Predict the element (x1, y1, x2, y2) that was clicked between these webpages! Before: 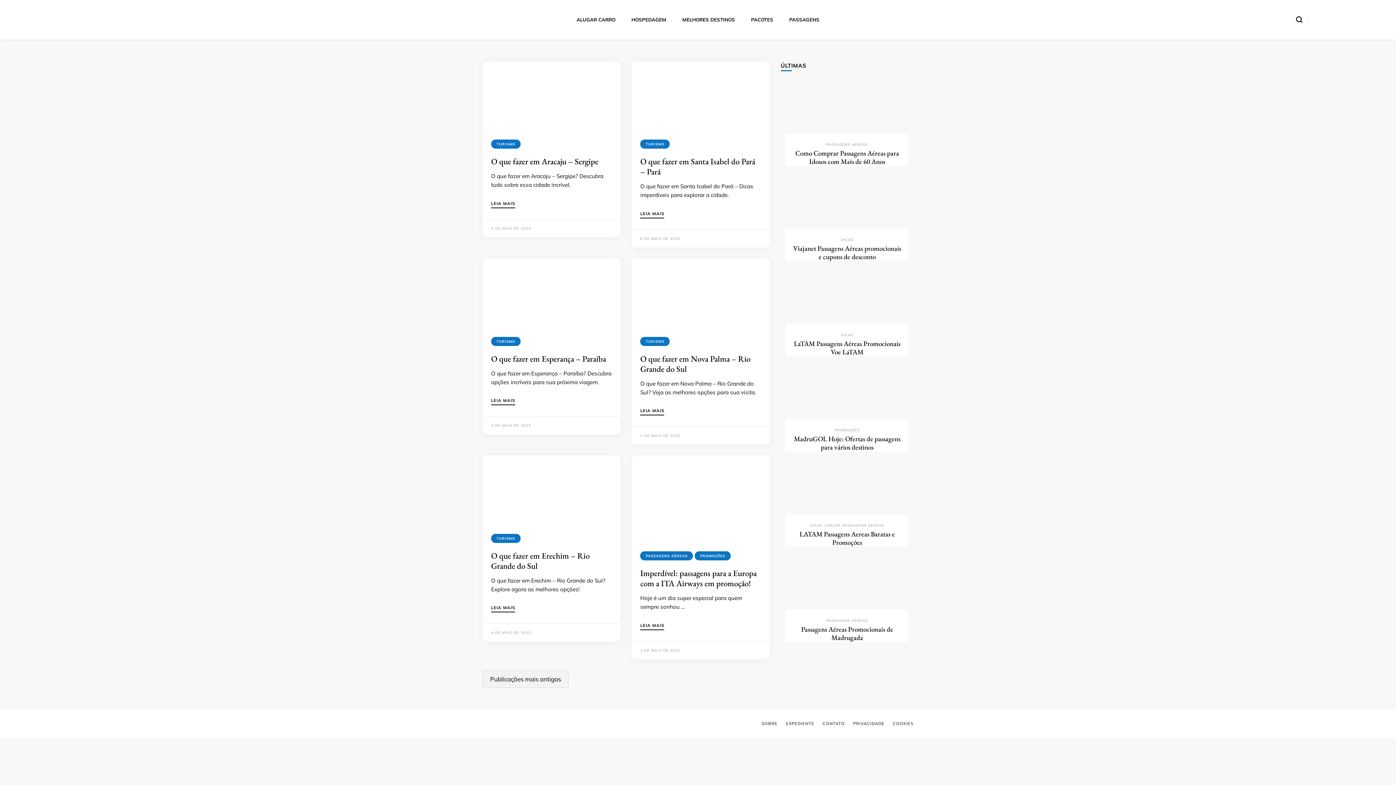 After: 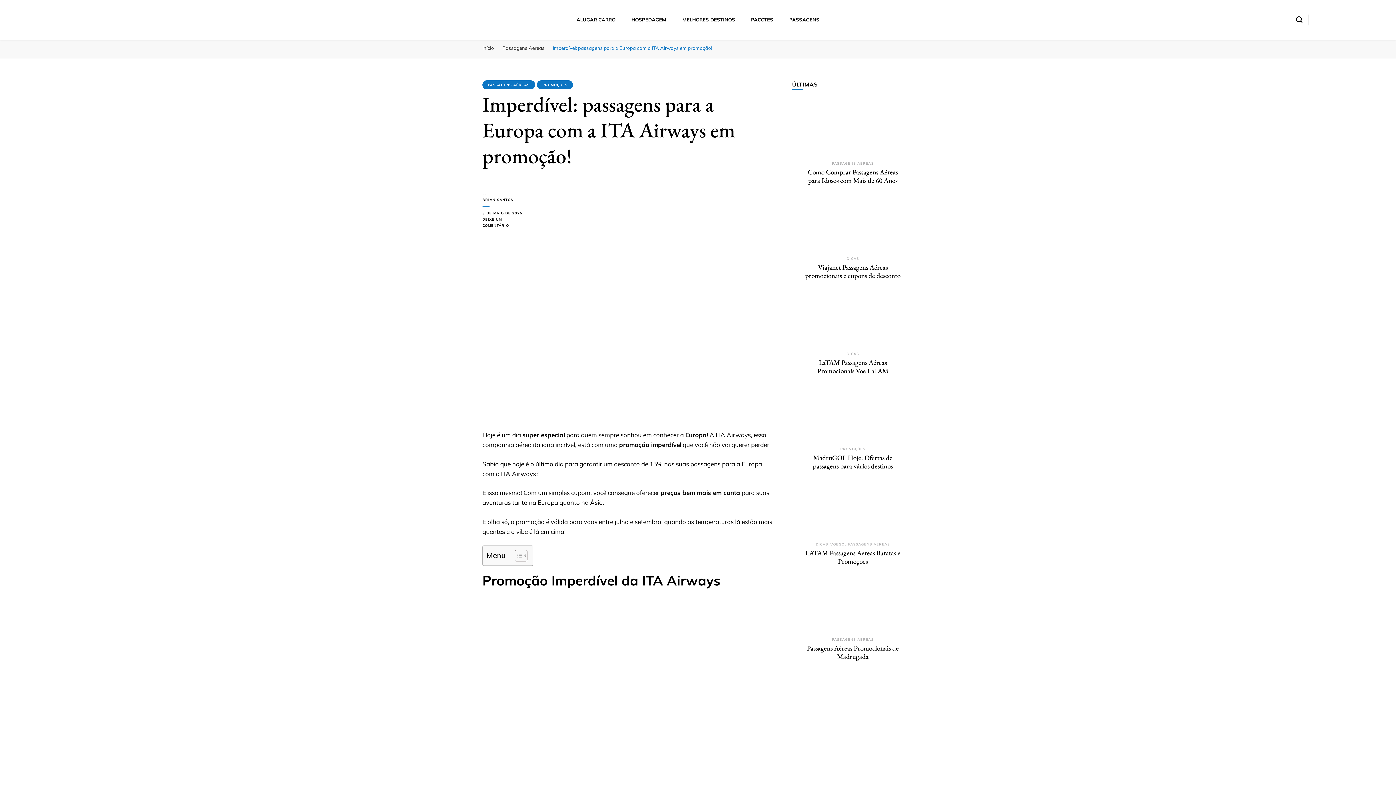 Action: label: Imperdível: passagens para a Europa com a ITA Airways em promoção! bbox: (640, 568, 756, 589)